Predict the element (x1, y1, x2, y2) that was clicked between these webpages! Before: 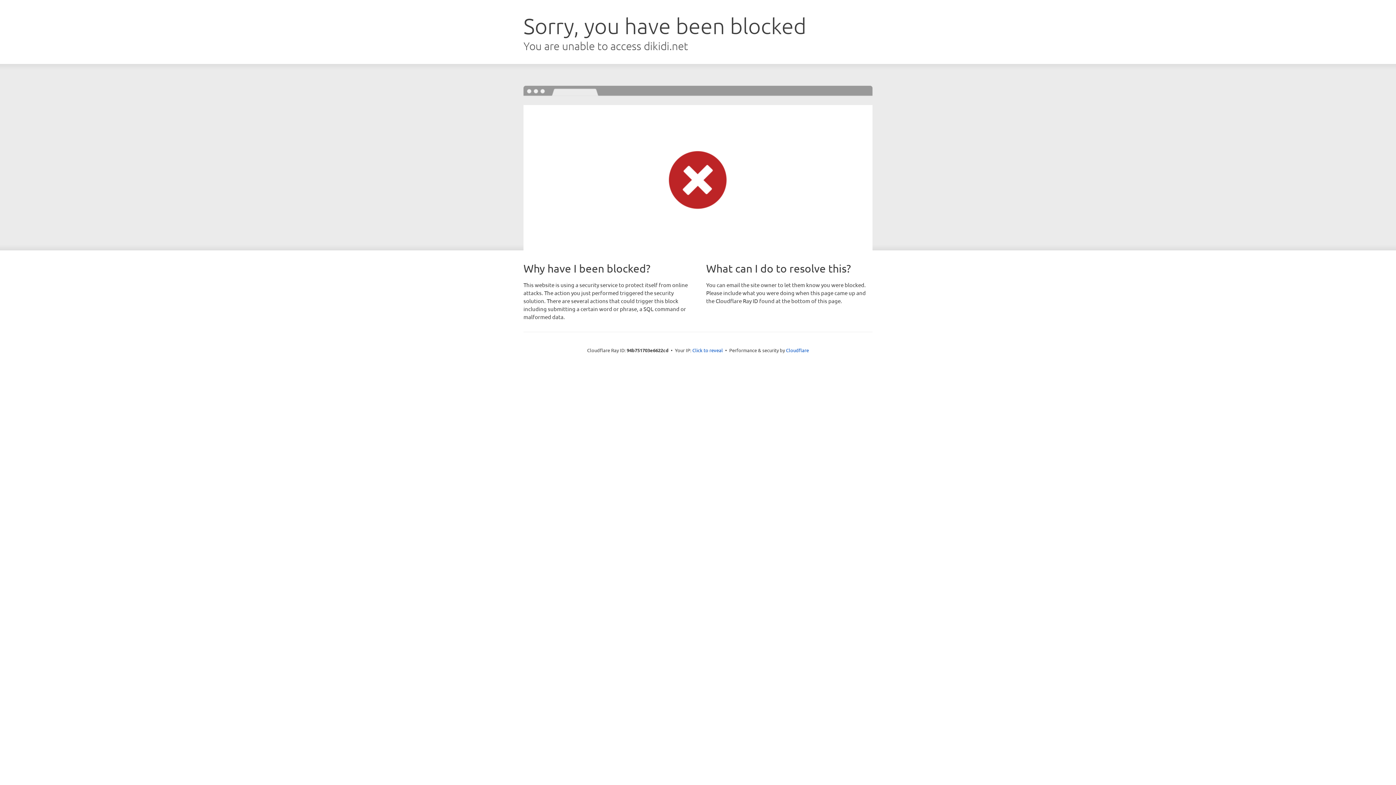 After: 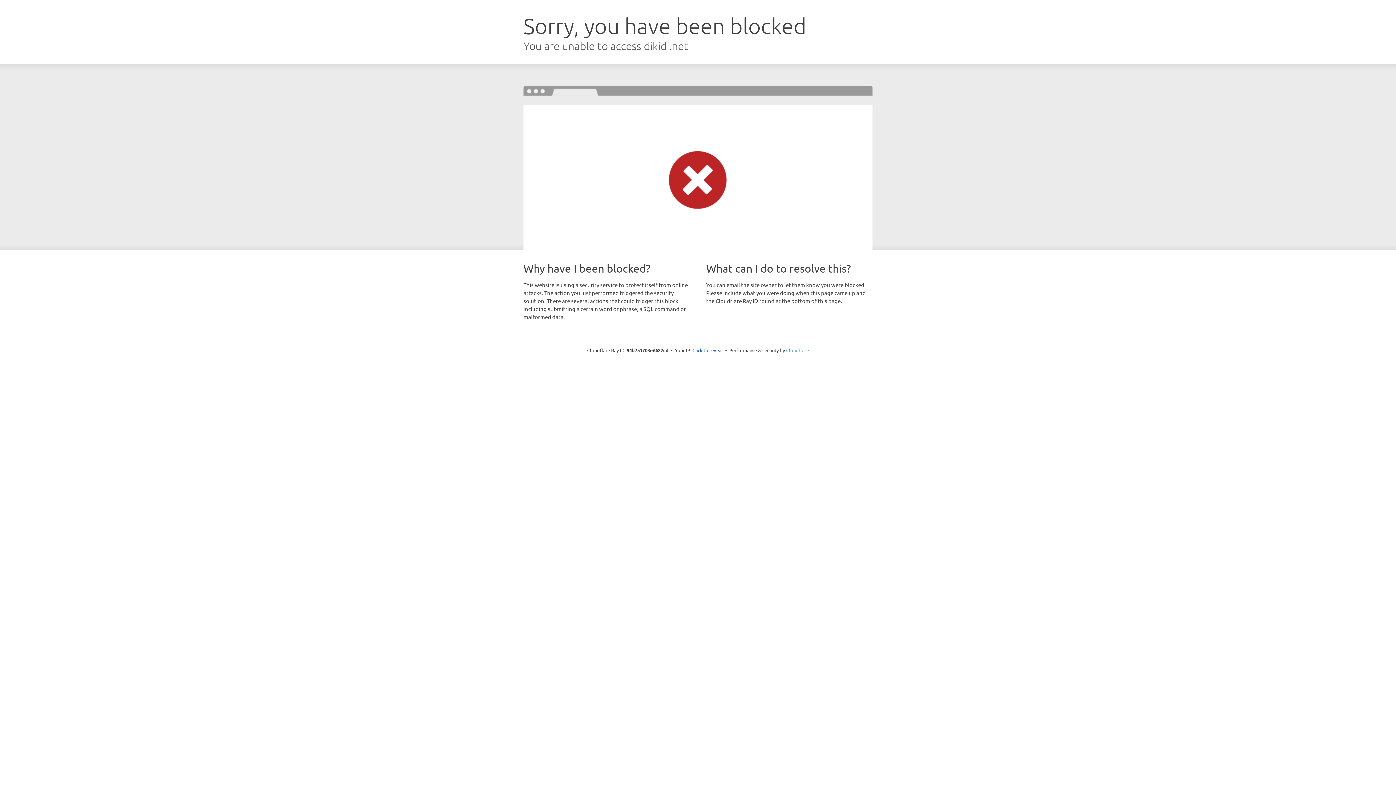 Action: label: Cloudflare bbox: (786, 347, 809, 353)